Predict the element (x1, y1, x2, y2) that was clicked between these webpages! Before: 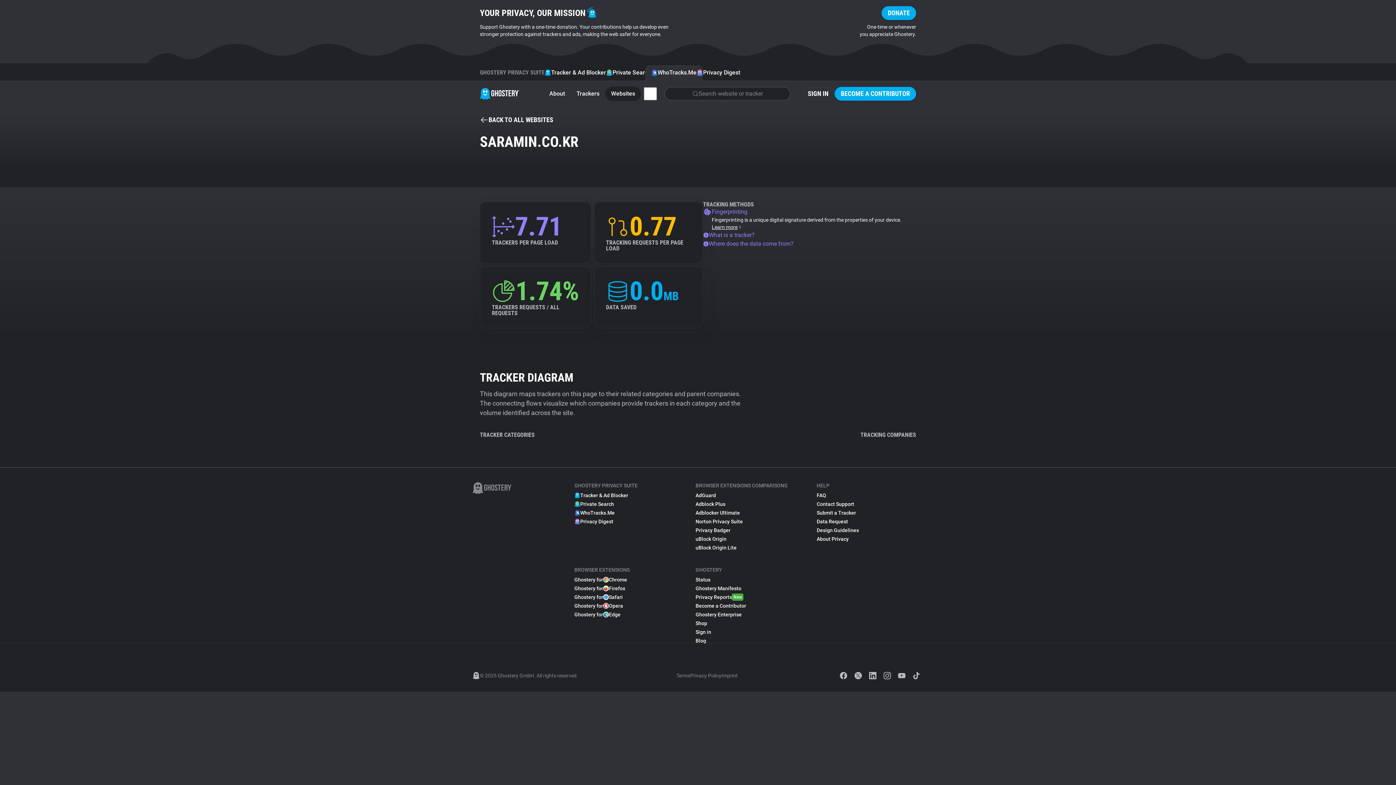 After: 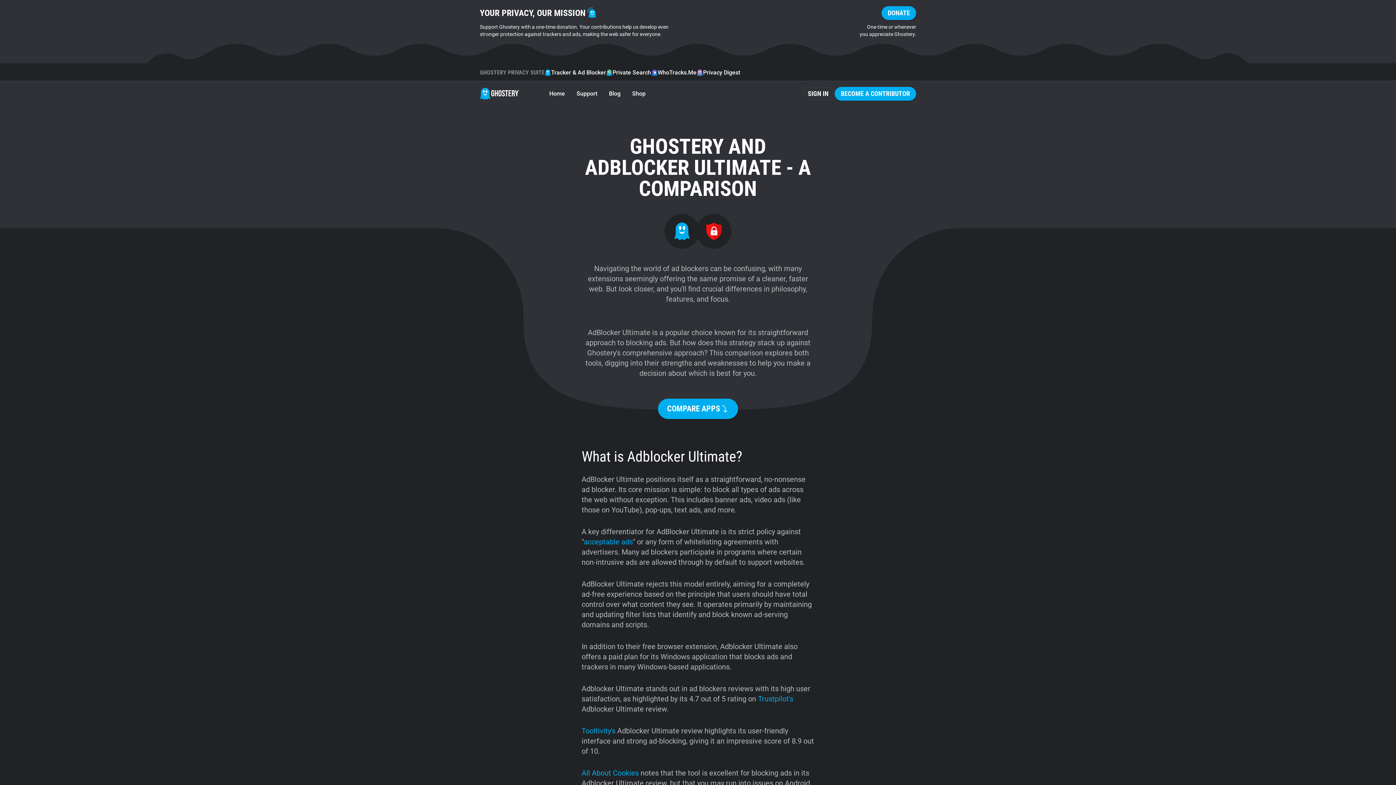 Action: label: Adblocker Ultimate bbox: (695, 508, 740, 517)